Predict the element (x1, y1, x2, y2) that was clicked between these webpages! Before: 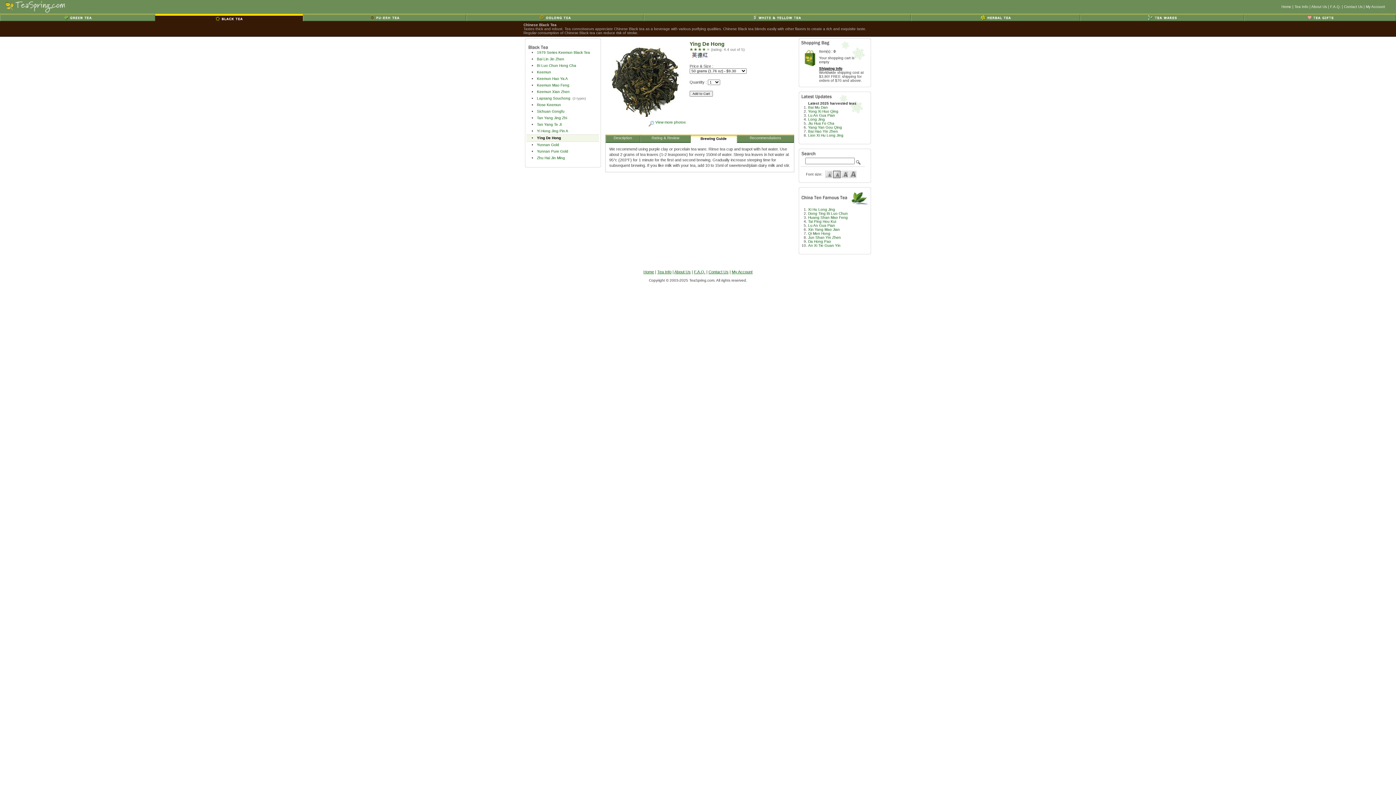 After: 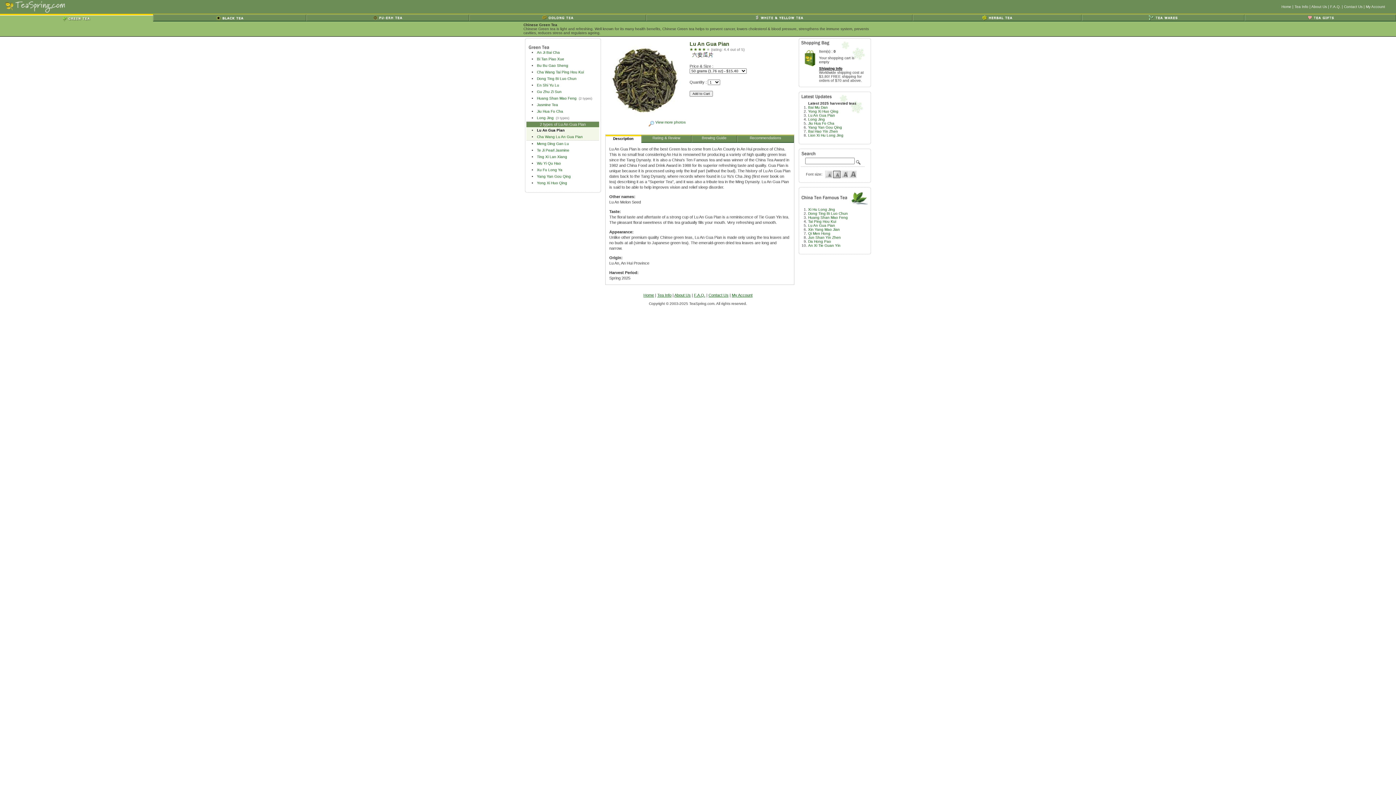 Action: bbox: (808, 113, 835, 117) label: Lu An Gua Pian